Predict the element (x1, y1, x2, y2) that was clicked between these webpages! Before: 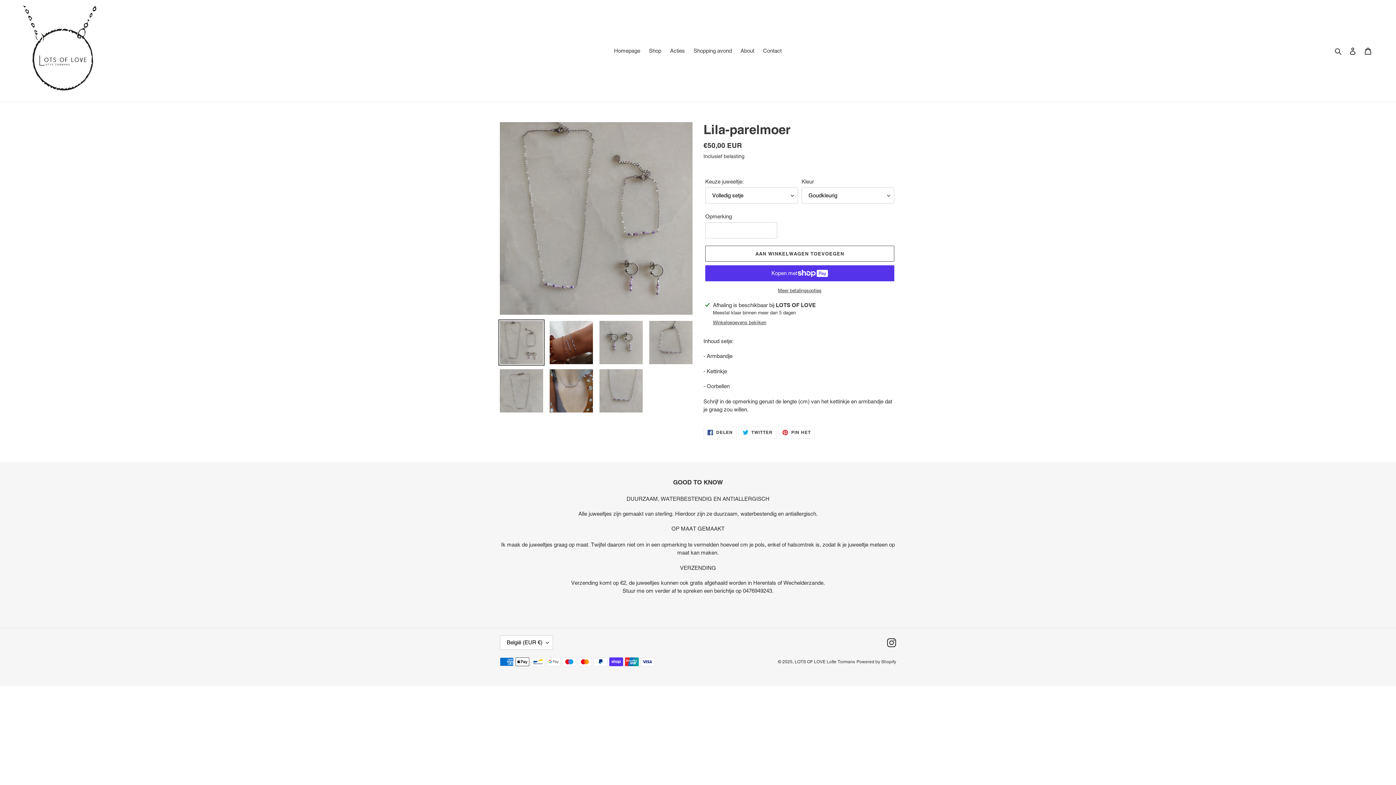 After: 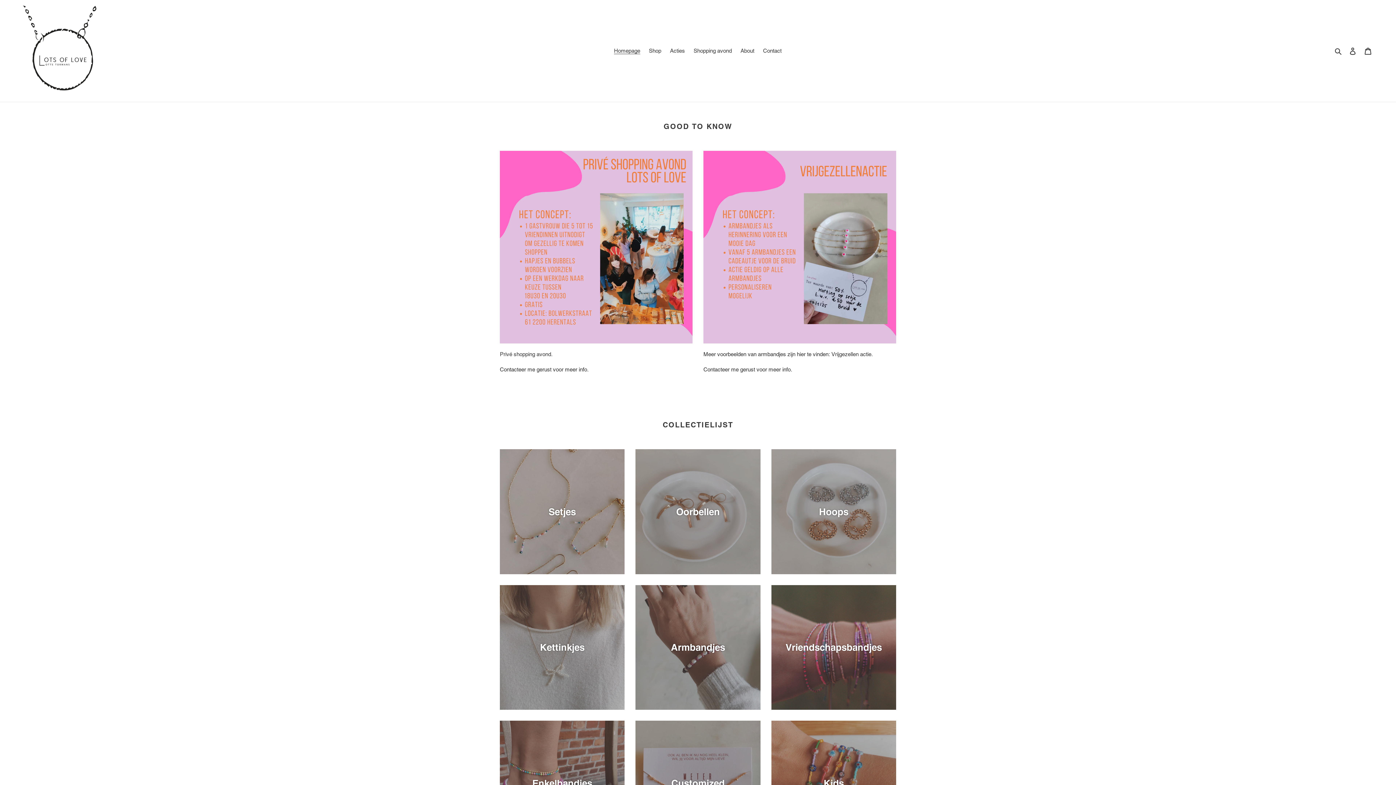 Action: bbox: (20, 5, 358, 96)